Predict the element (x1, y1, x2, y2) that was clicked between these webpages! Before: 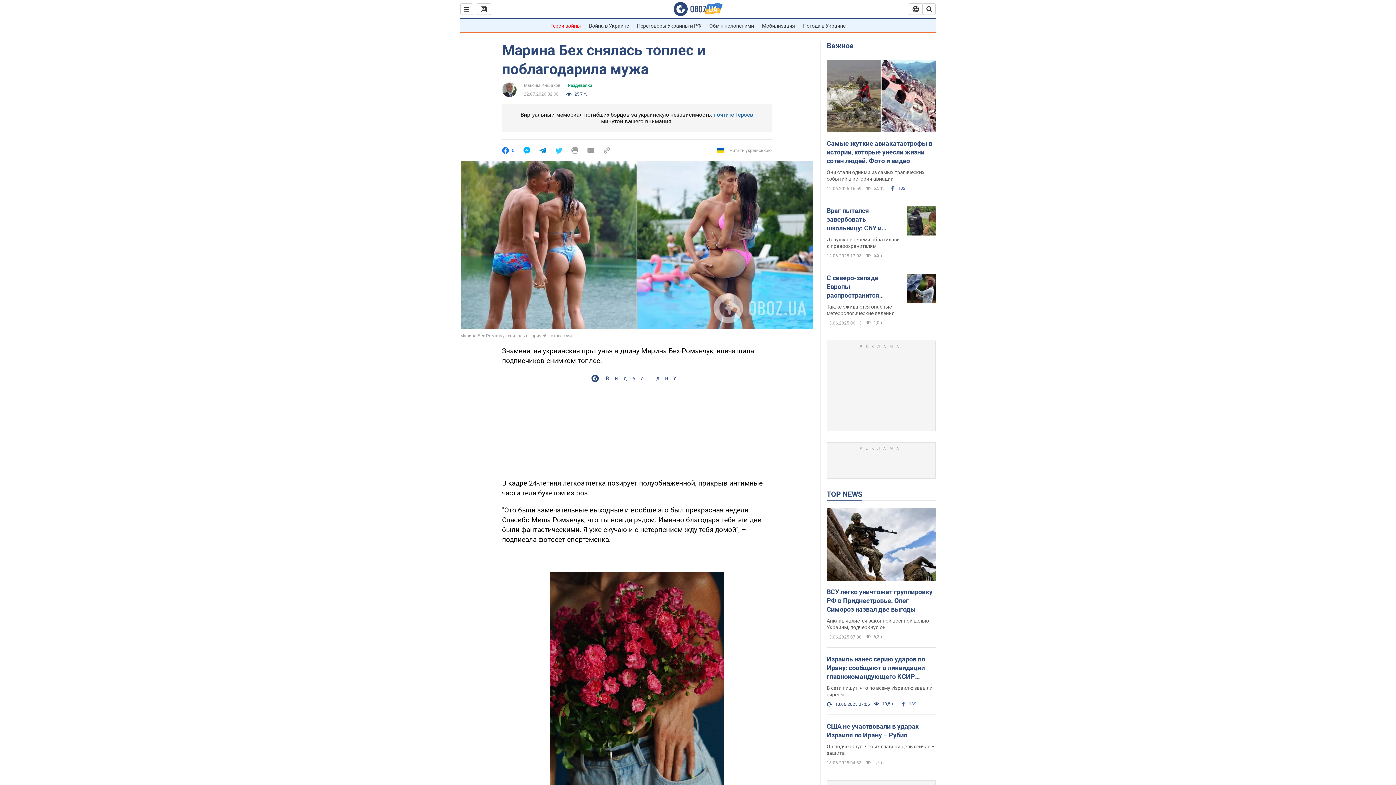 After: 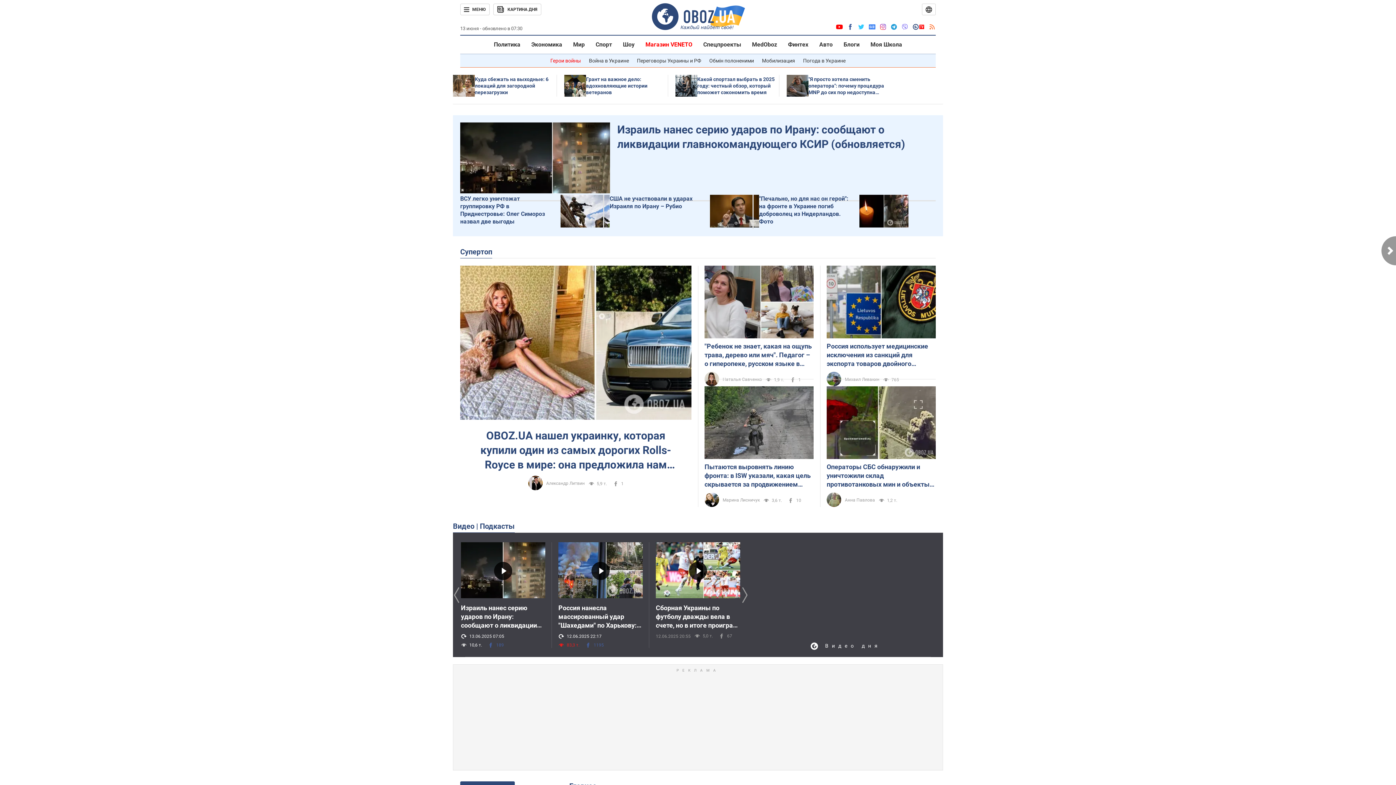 Action: bbox: (673, 1, 722, 16)